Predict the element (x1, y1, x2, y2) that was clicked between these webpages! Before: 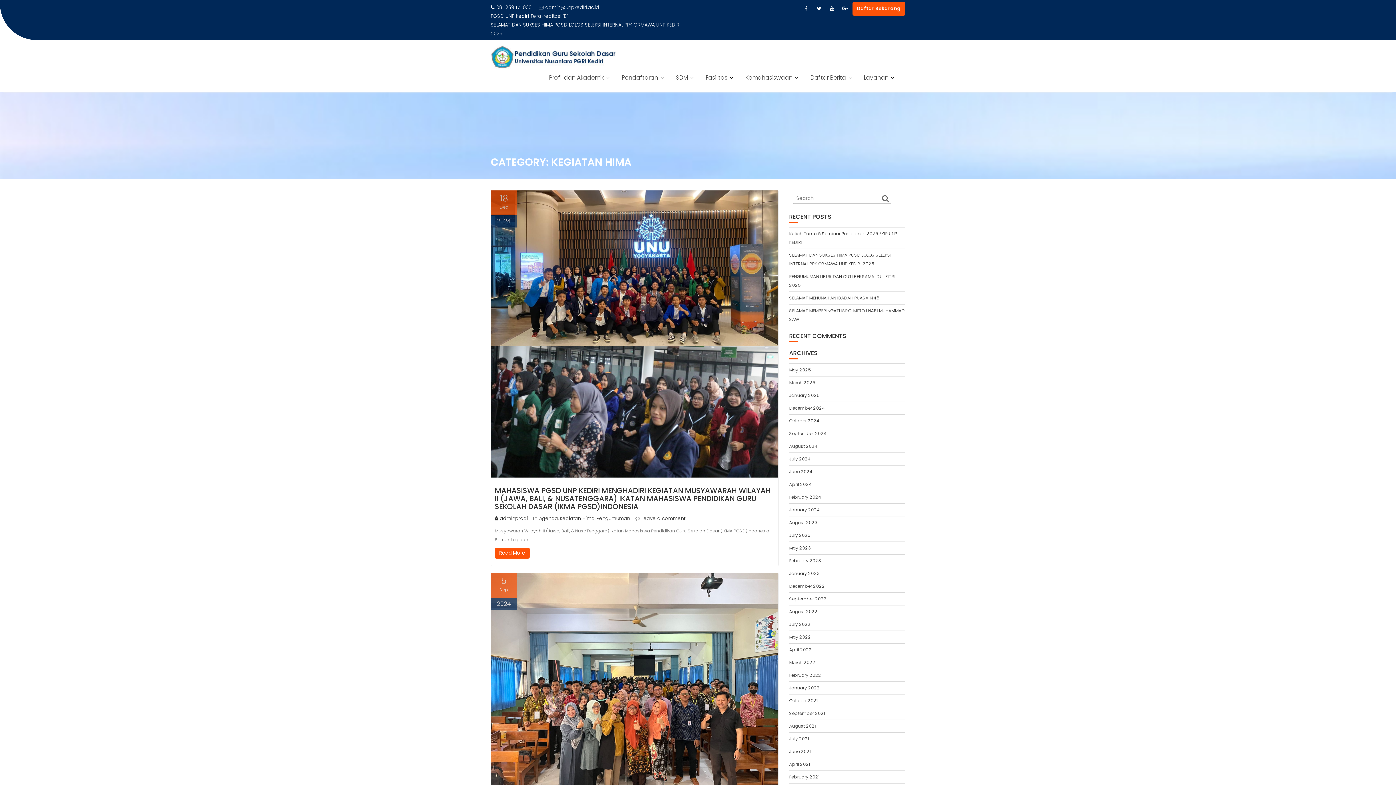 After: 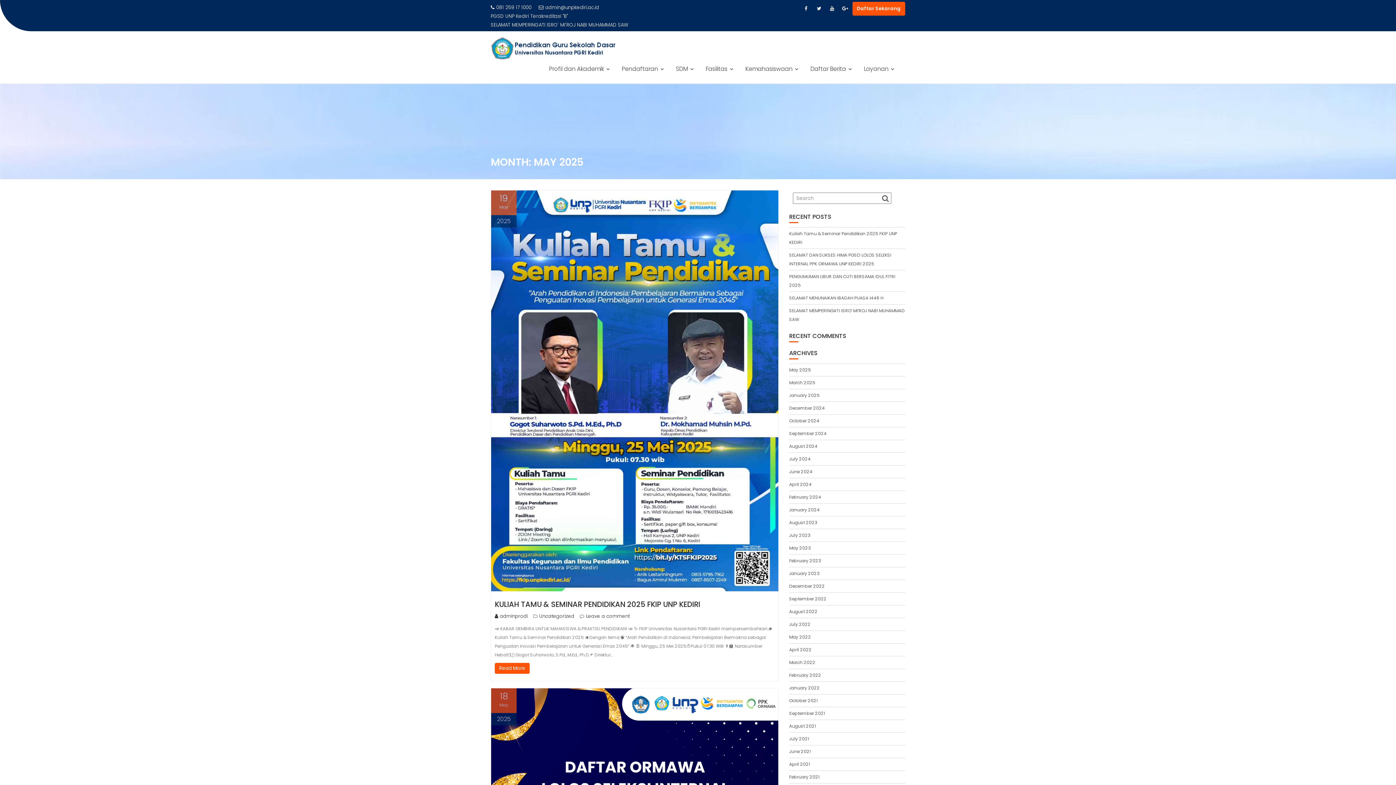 Action: bbox: (789, 366, 811, 373) label: May 2025